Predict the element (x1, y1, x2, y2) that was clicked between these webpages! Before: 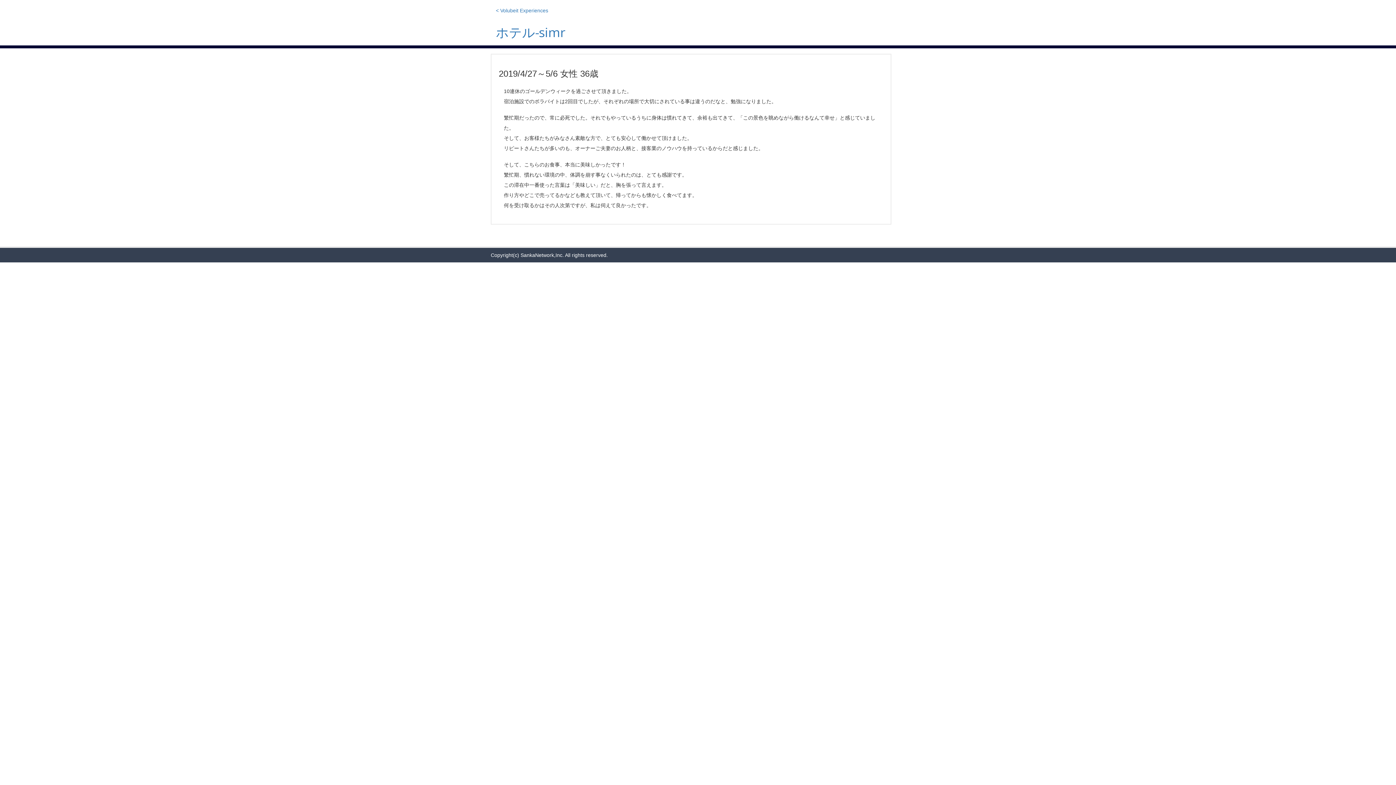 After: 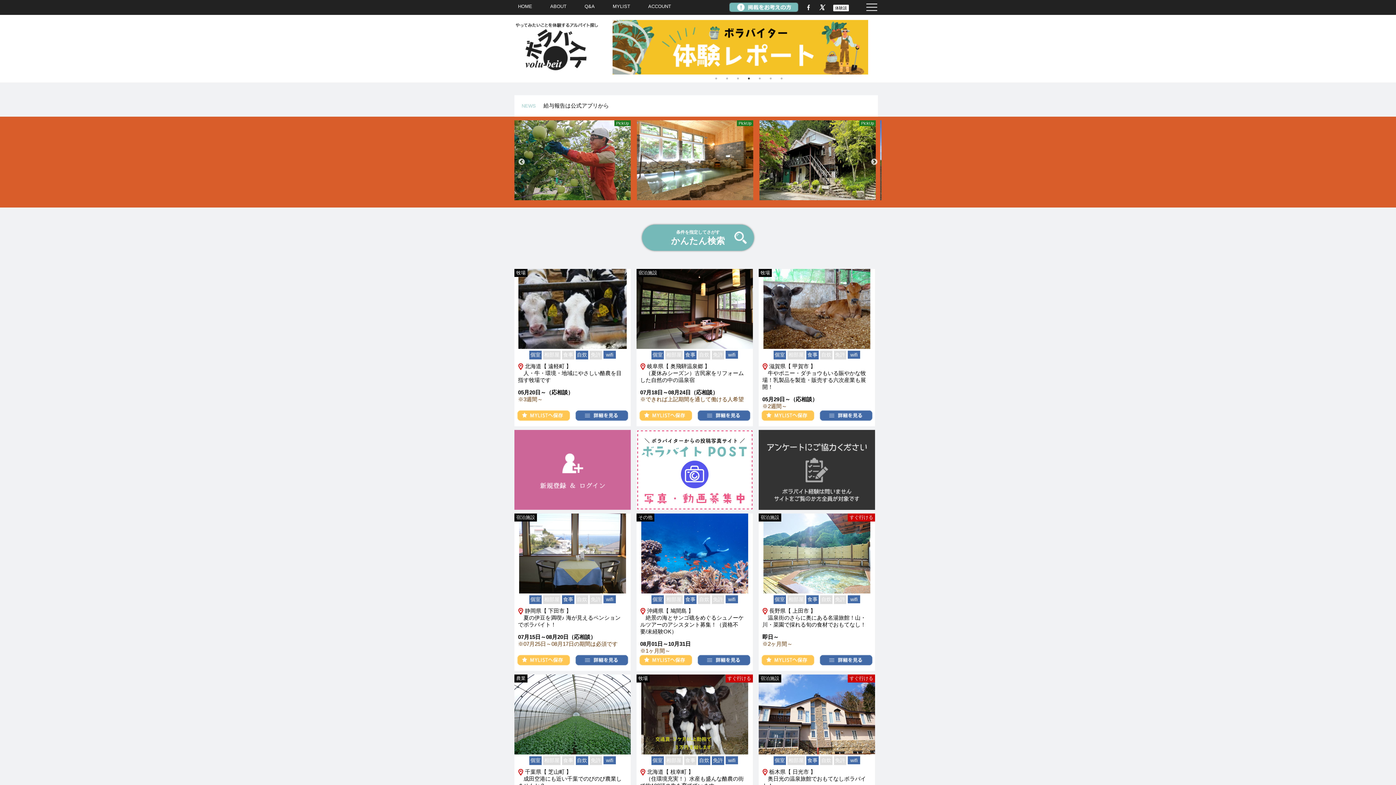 Action: label: Copyright(c) SankaNetwork,Inc. All rights reserved. bbox: (490, 252, 608, 258)